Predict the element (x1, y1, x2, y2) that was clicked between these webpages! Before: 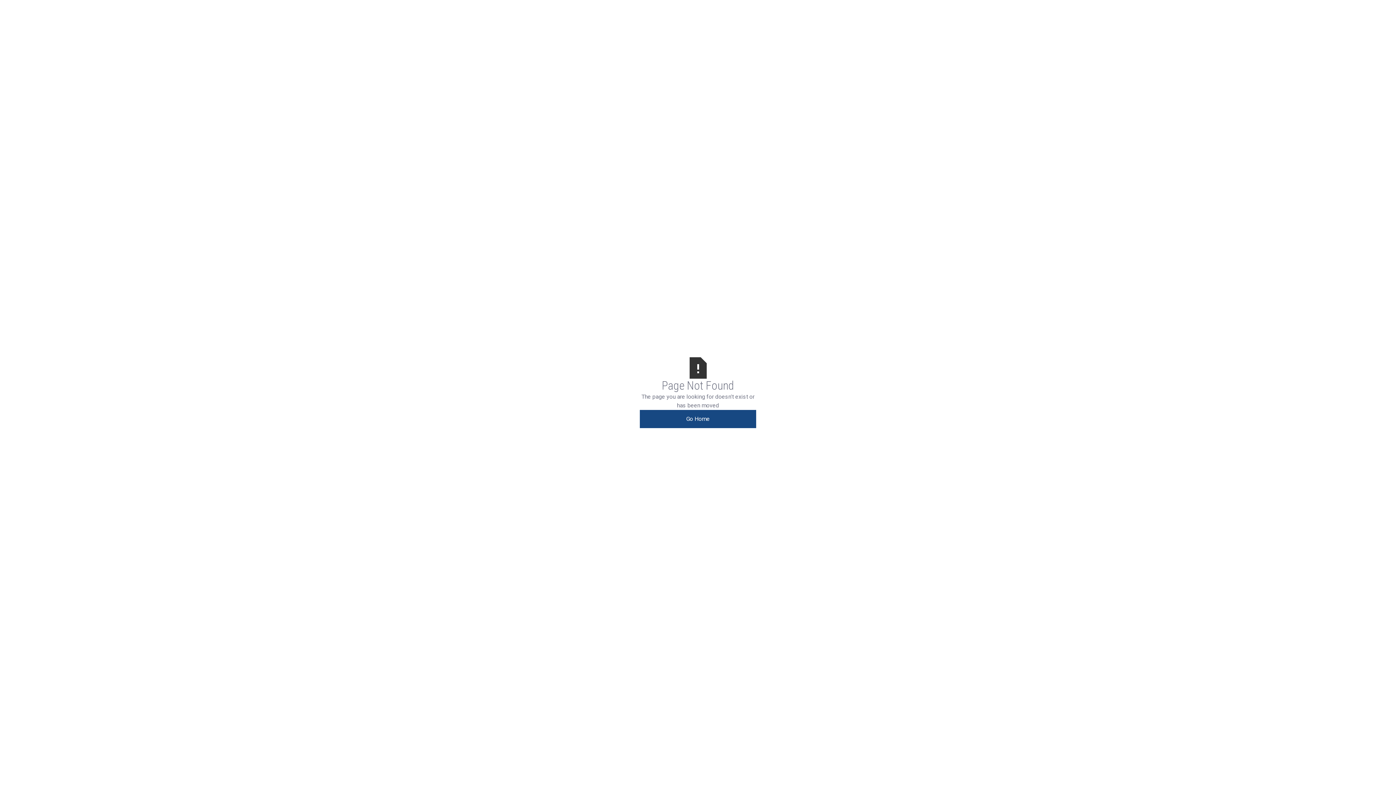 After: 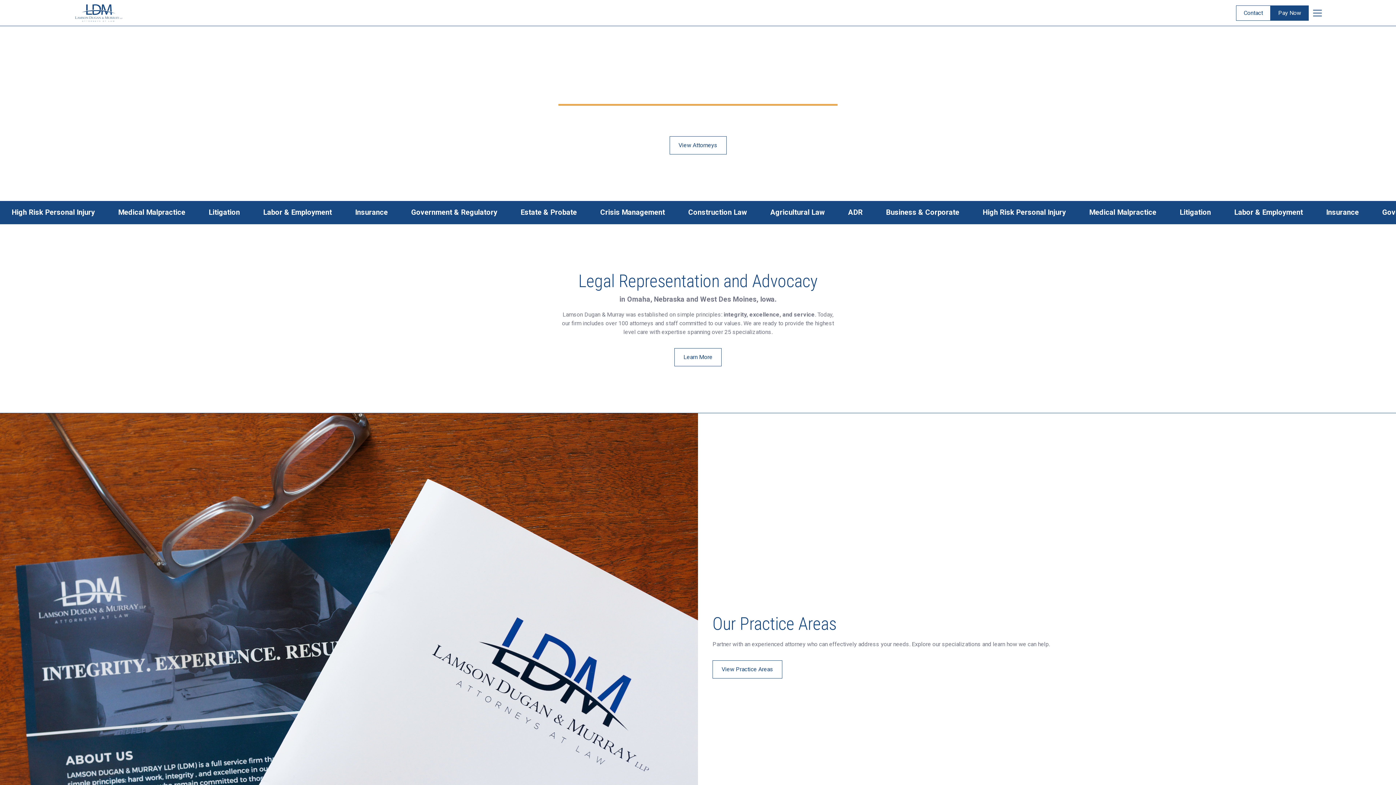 Action: bbox: (640, 410, 756, 428) label: Go Home